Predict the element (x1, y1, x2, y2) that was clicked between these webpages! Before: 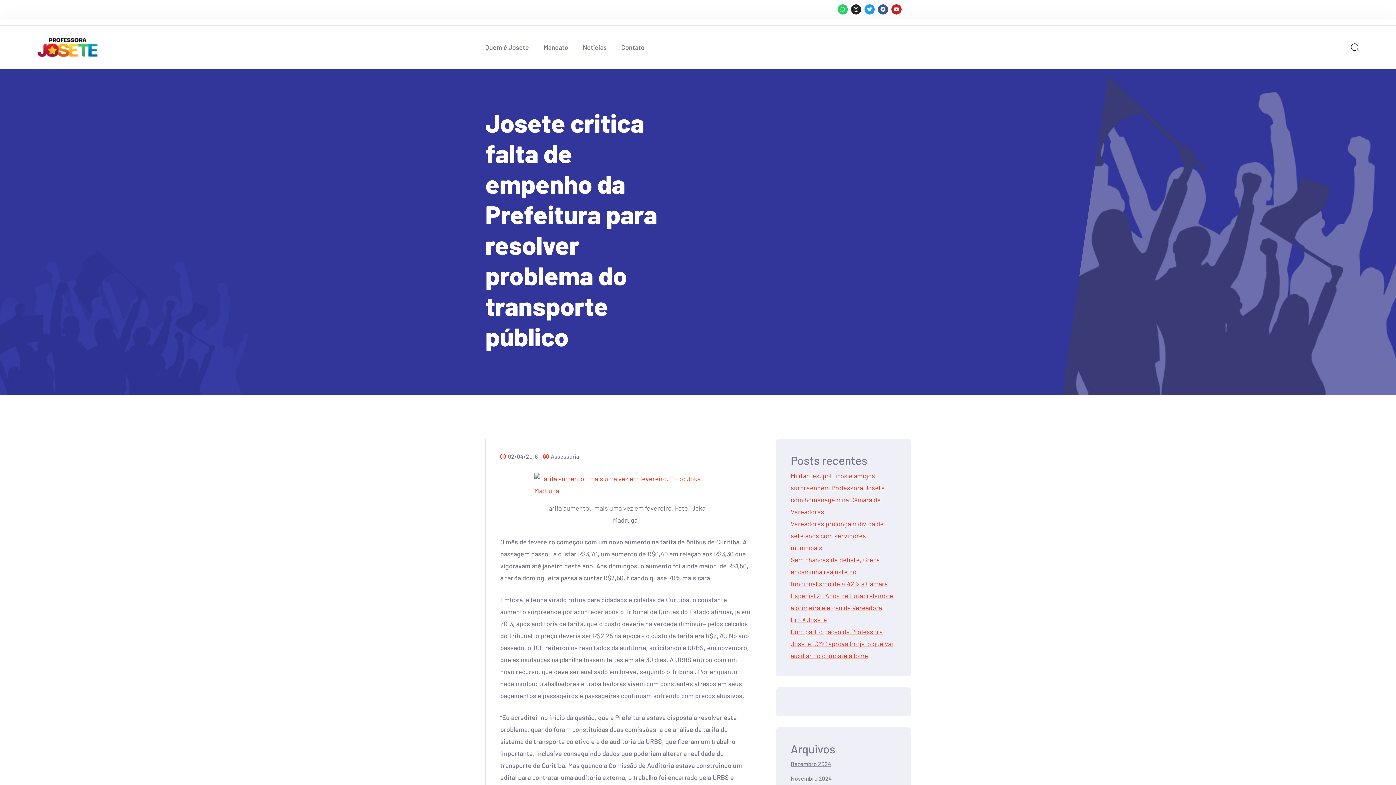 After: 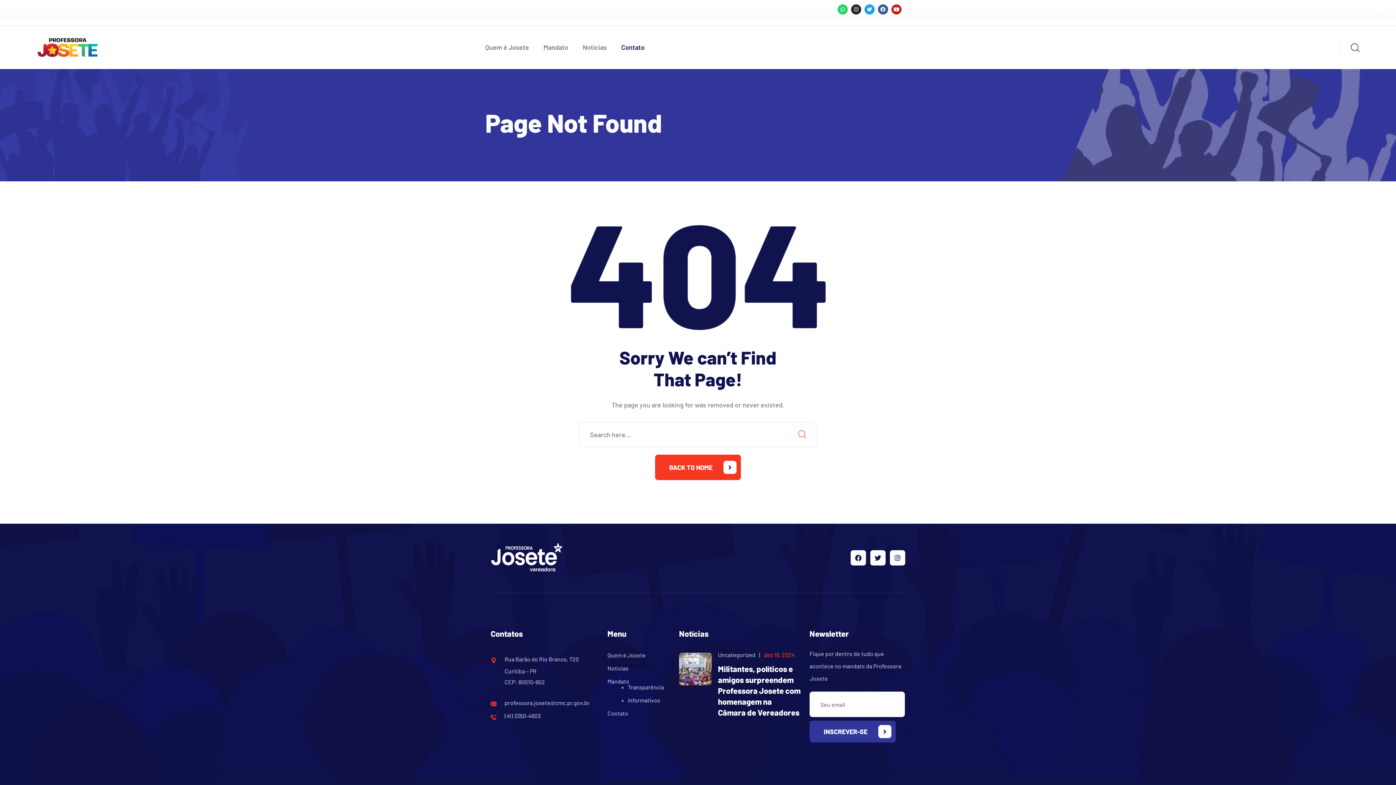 Action: label: Contato bbox: (621, 43, 644, 51)